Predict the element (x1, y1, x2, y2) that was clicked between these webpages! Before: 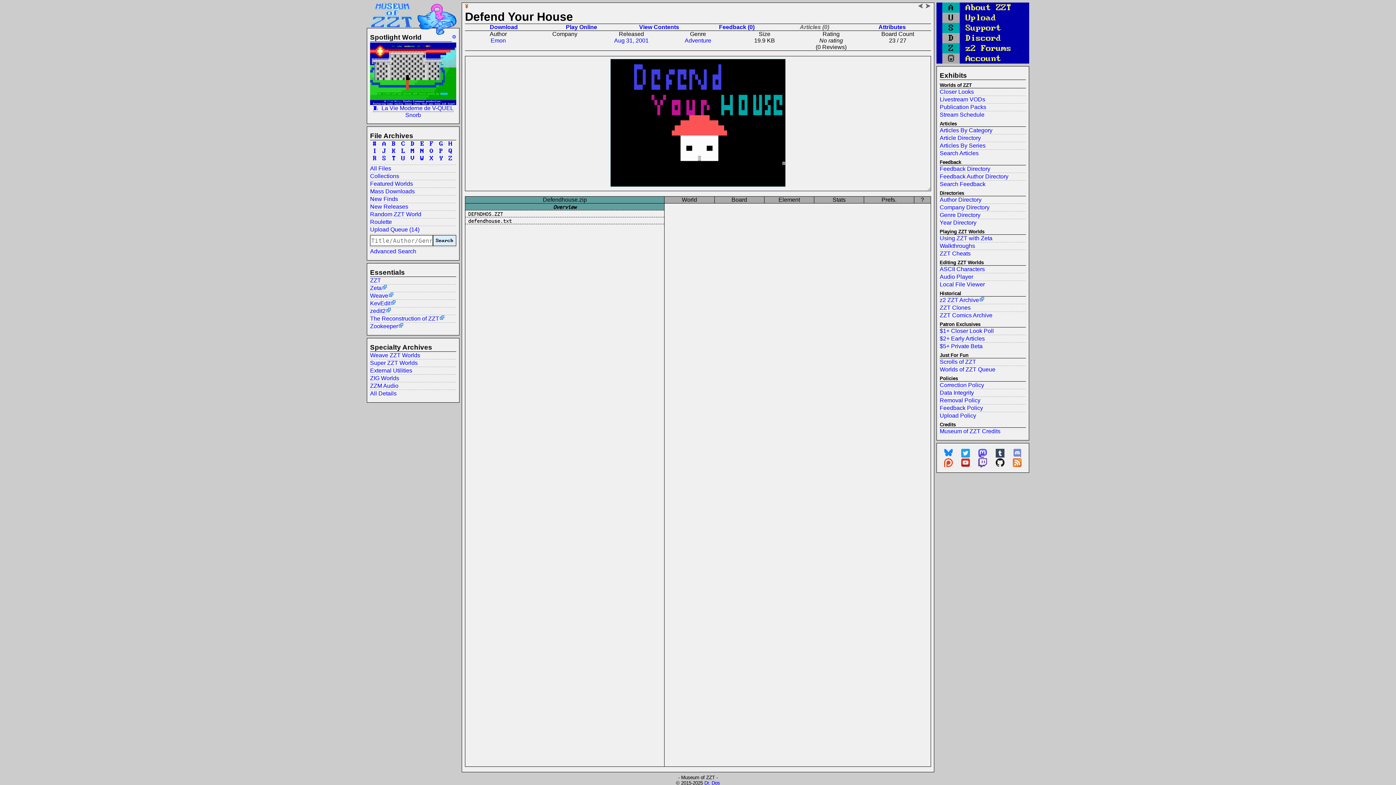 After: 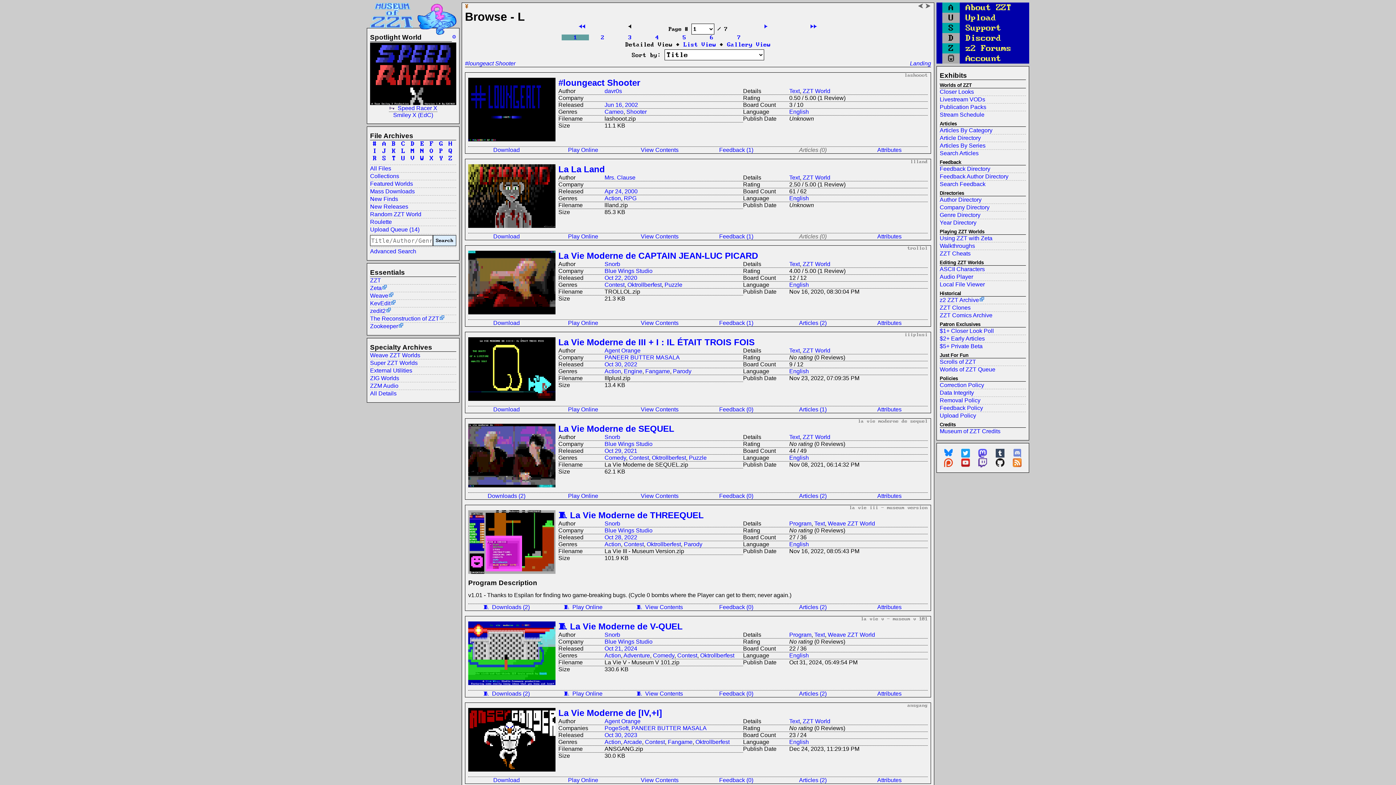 Action: bbox: (398, 147, 408, 155) label: L